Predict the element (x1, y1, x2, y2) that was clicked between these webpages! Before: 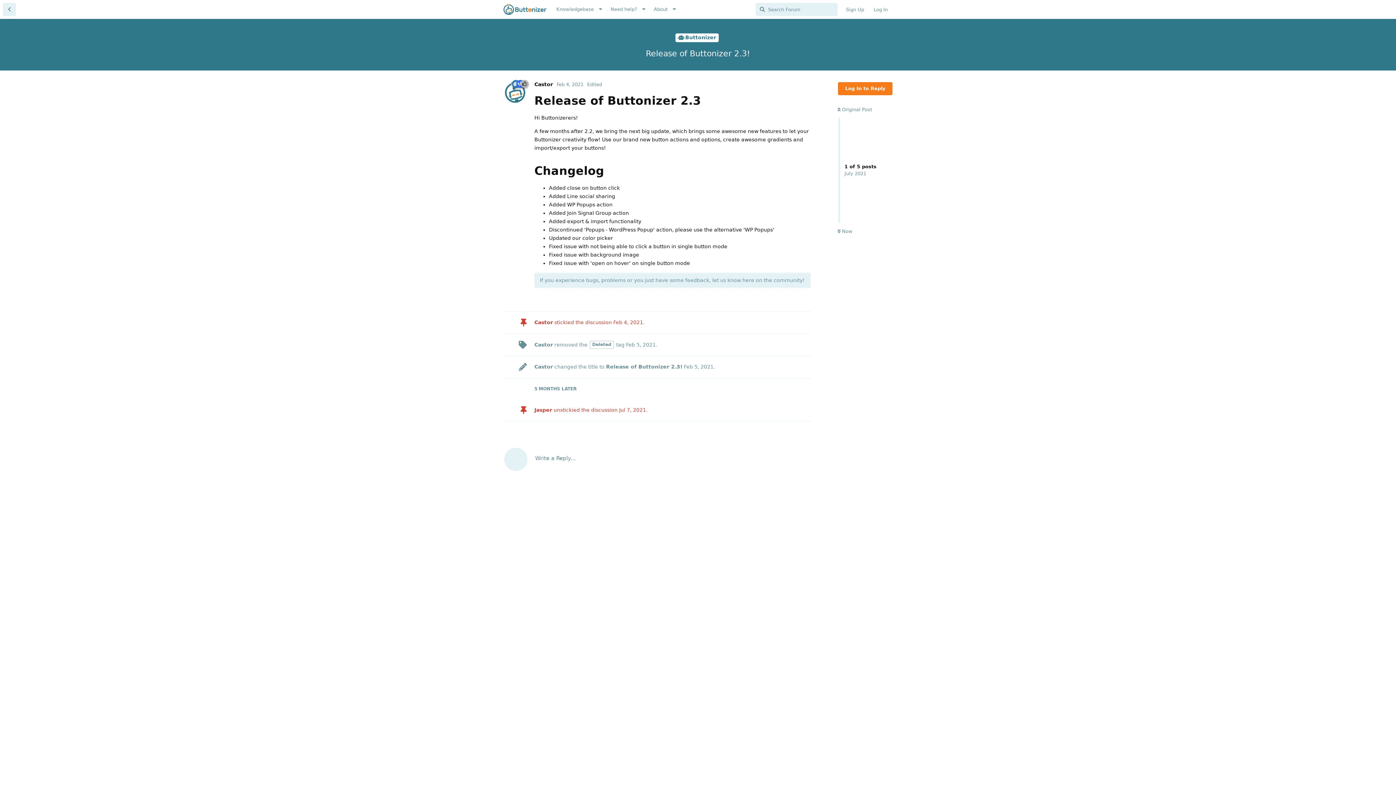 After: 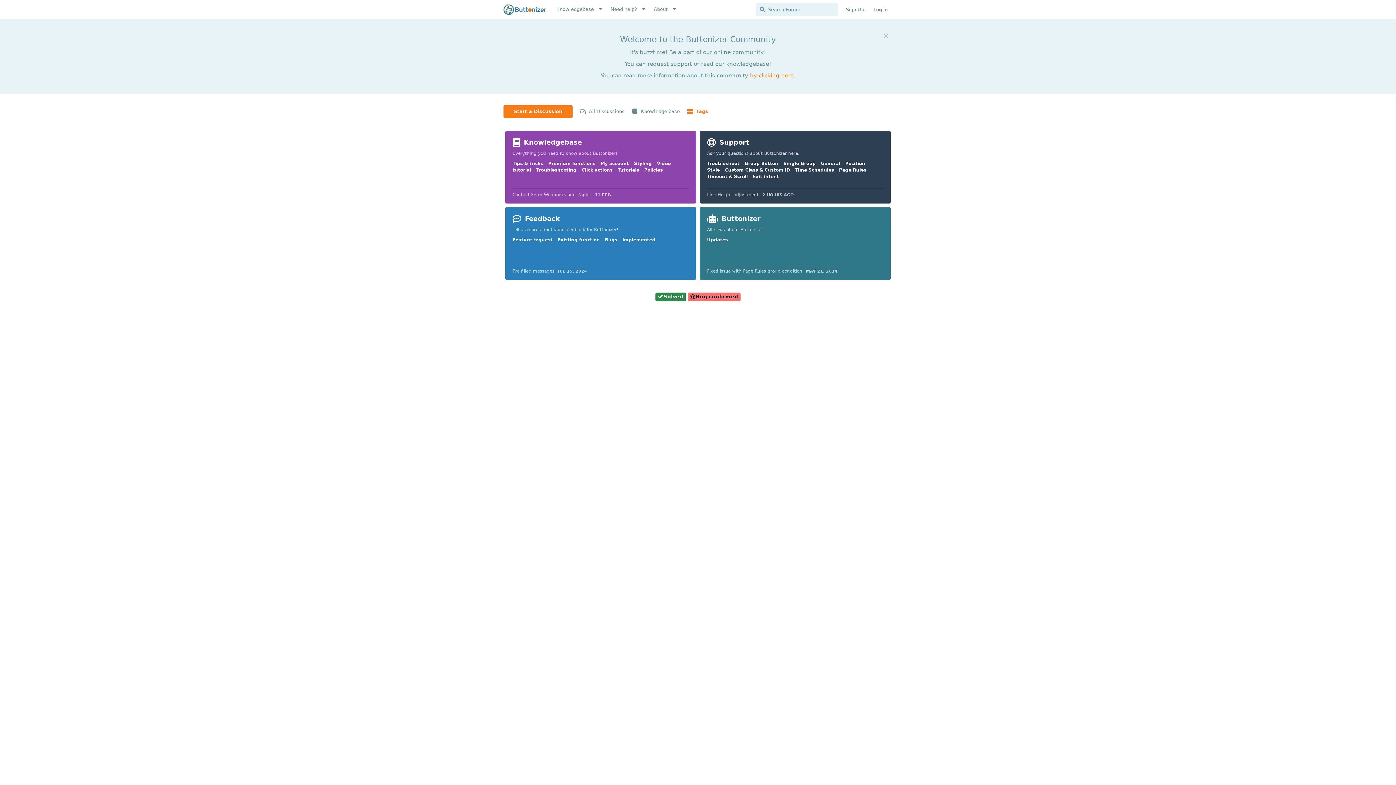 Action: bbox: (503, 5, 546, 12)